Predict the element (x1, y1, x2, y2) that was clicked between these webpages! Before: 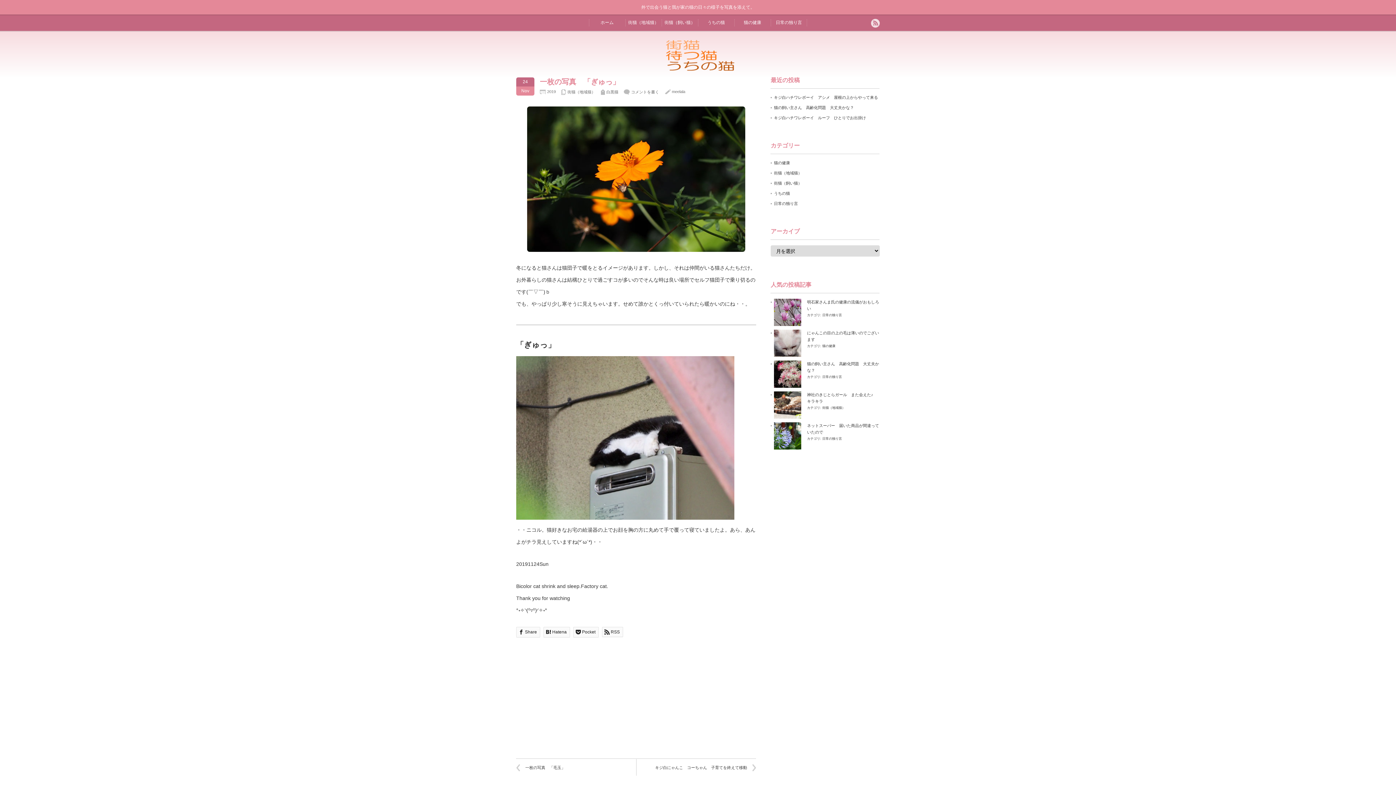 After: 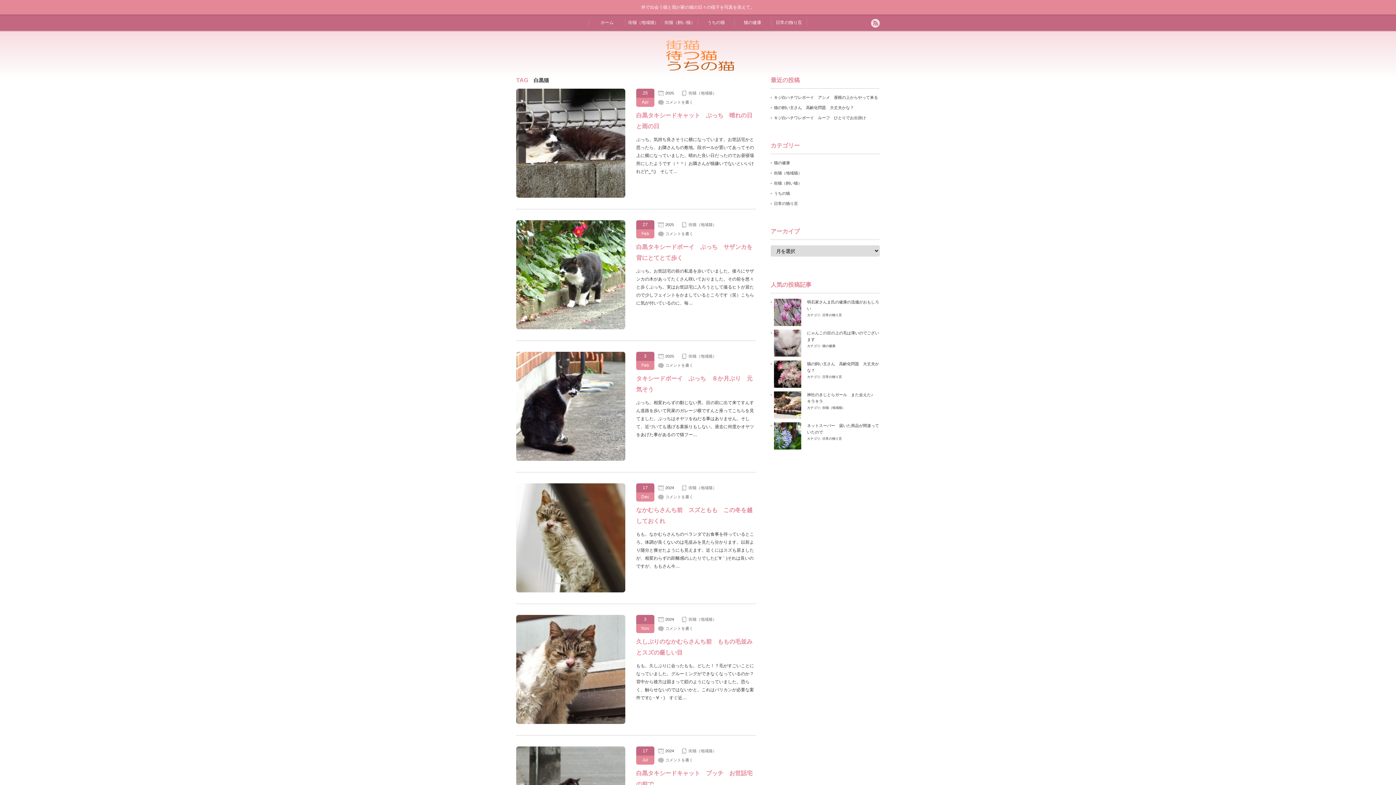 Action: bbox: (606, 89, 618, 94) label: 白黒猫